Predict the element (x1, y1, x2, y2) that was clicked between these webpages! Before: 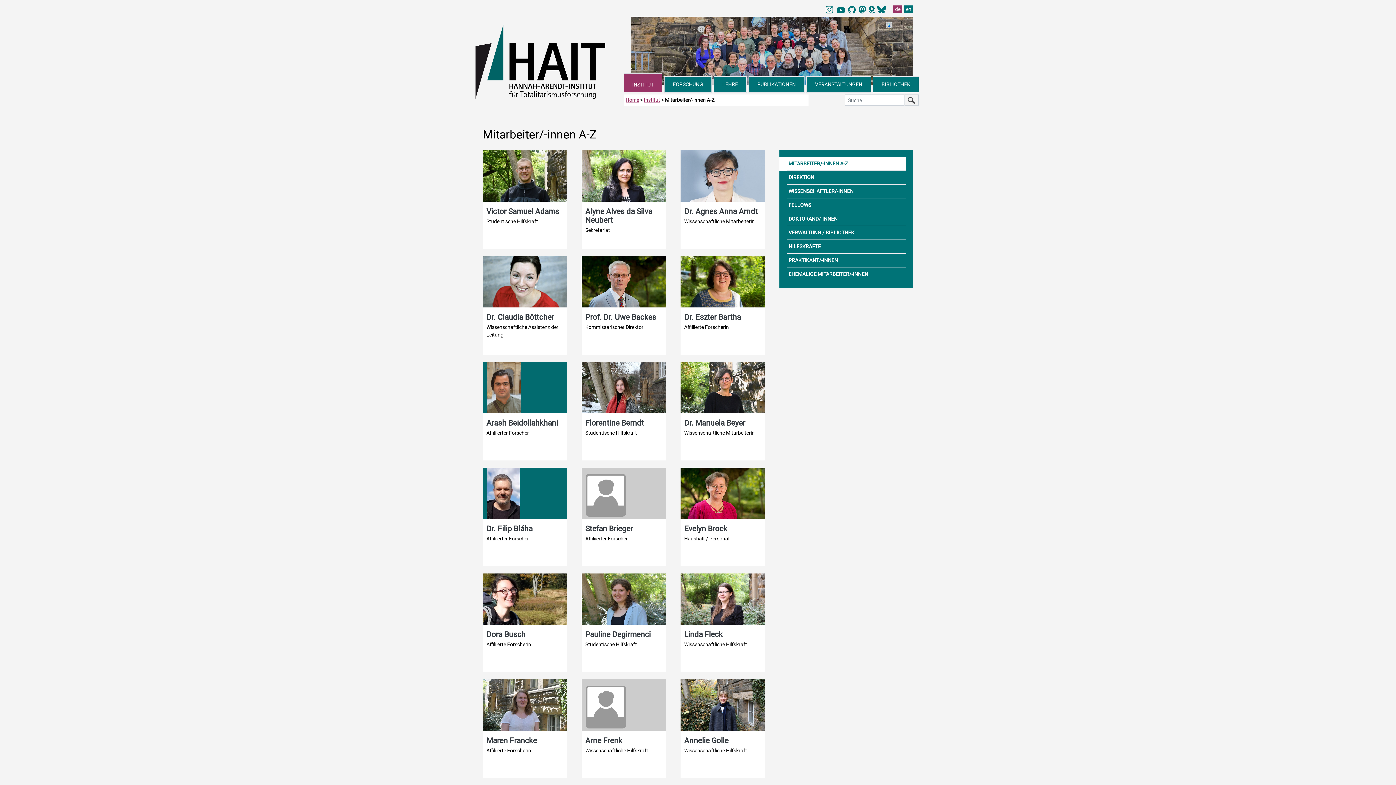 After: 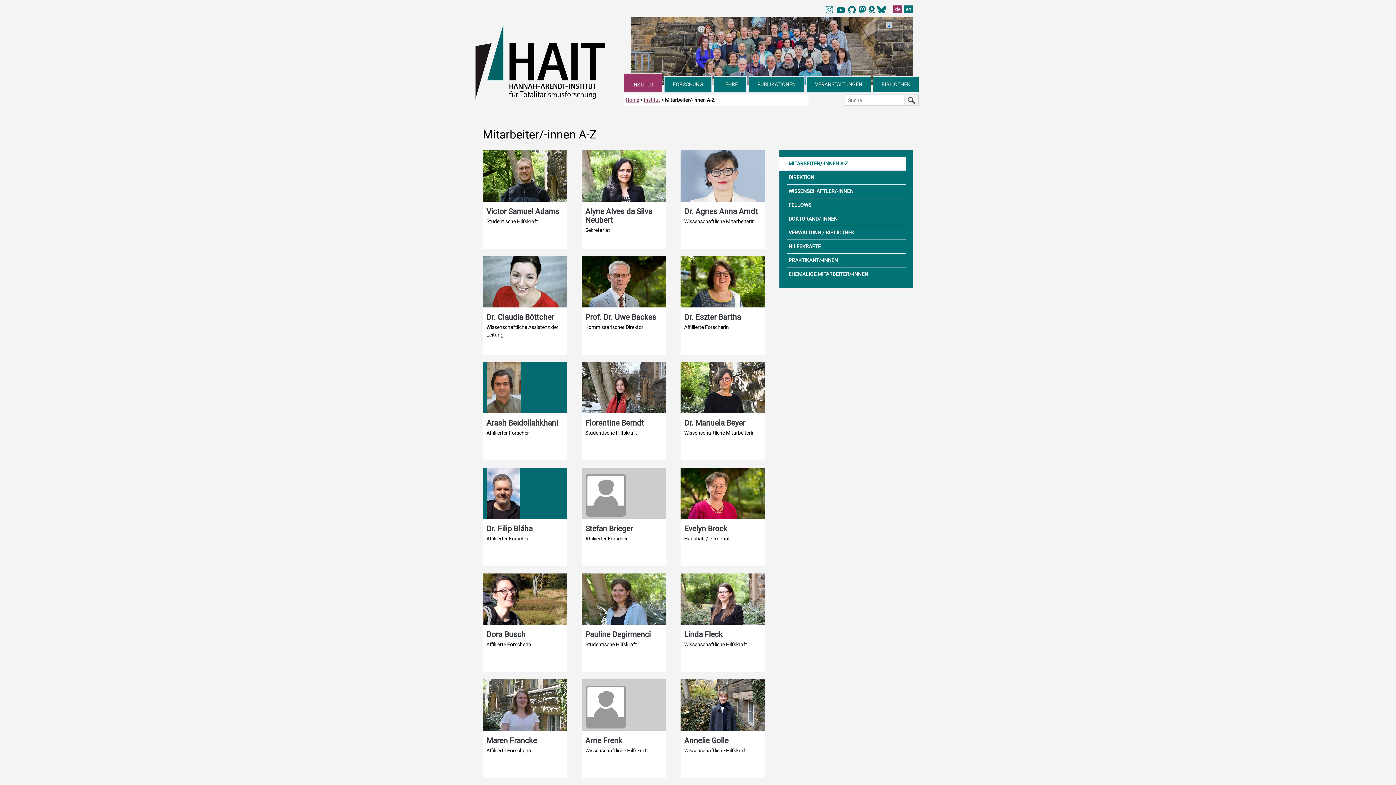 Action: bbox: (786, 157, 906, 171) label: MITARBEITER/-INNEN A-Z